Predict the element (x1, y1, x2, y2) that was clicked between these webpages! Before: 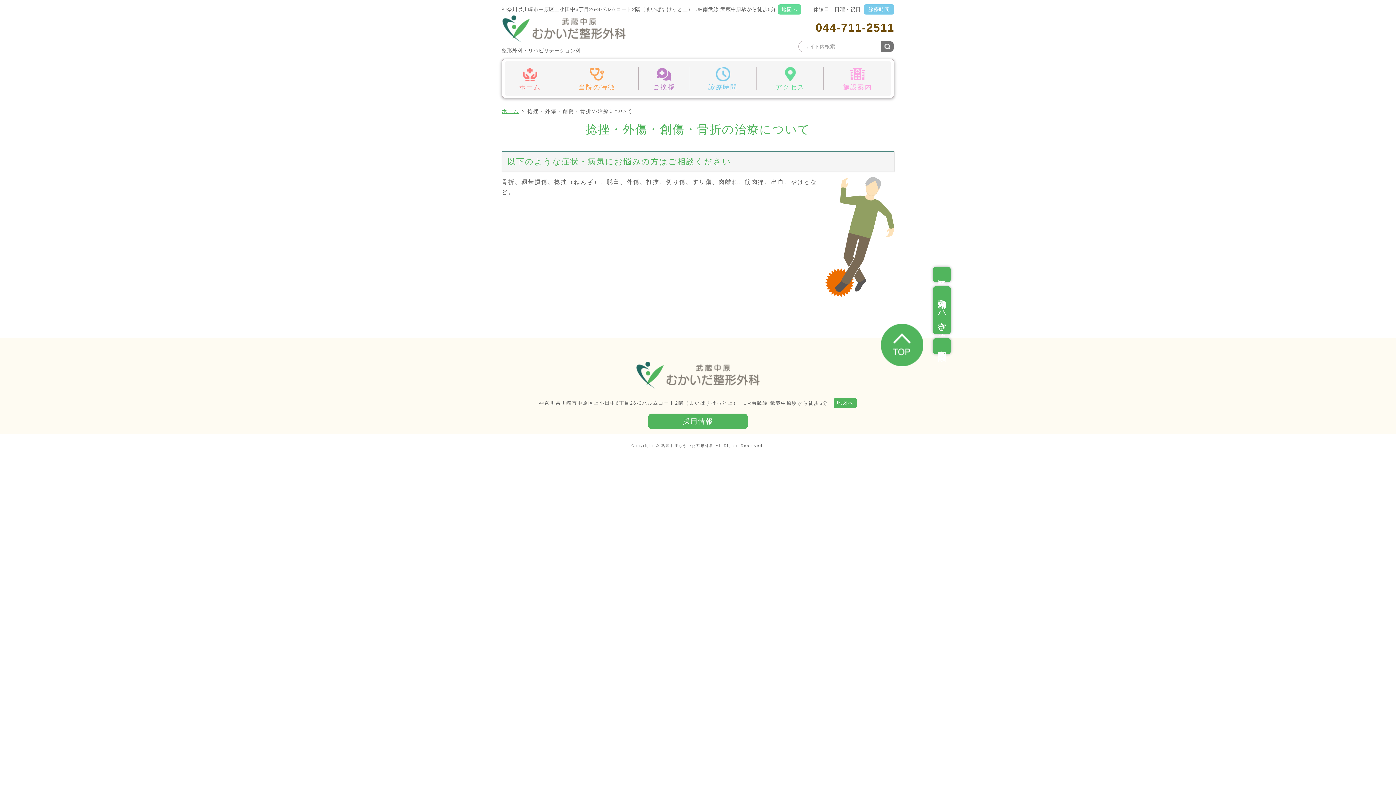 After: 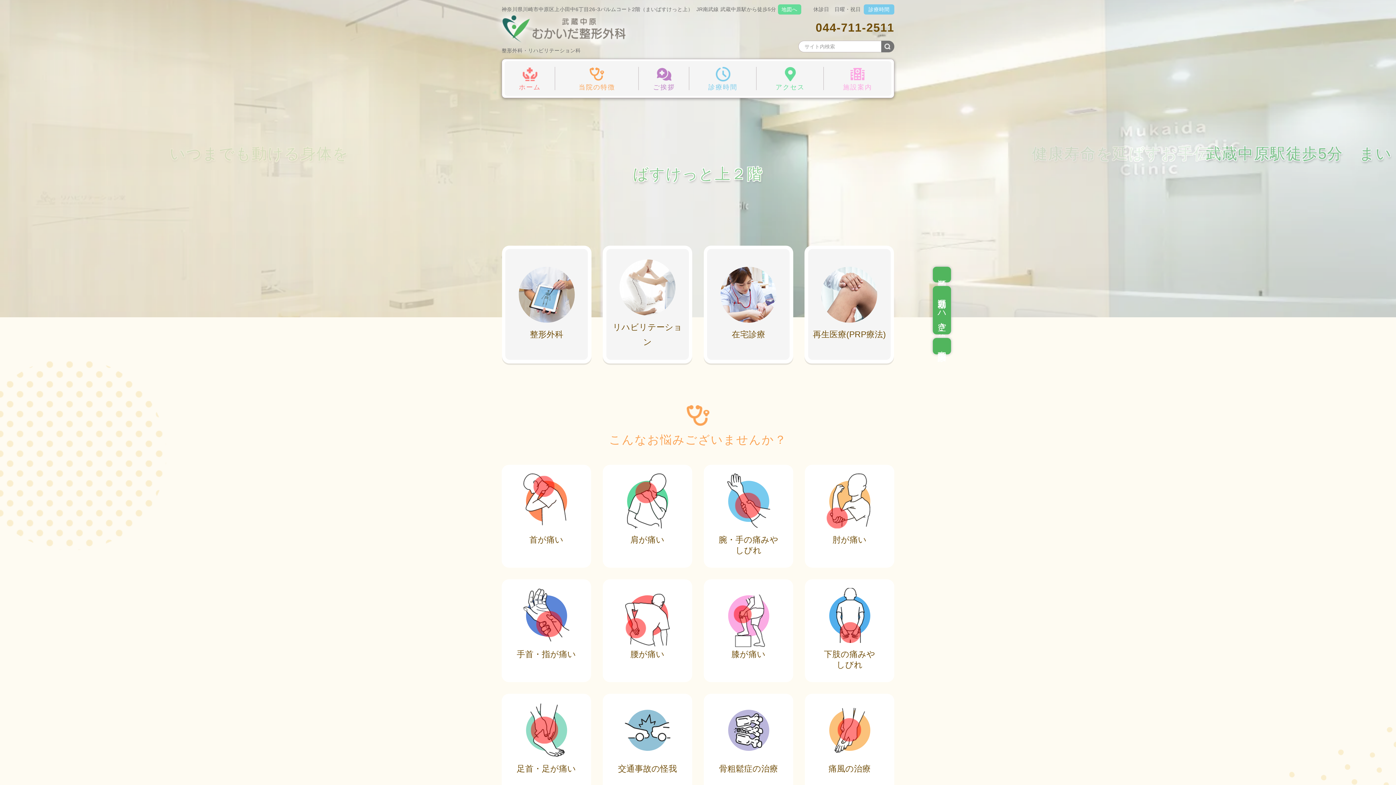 Action: bbox: (504, 61, 555, 96) label: ホーム